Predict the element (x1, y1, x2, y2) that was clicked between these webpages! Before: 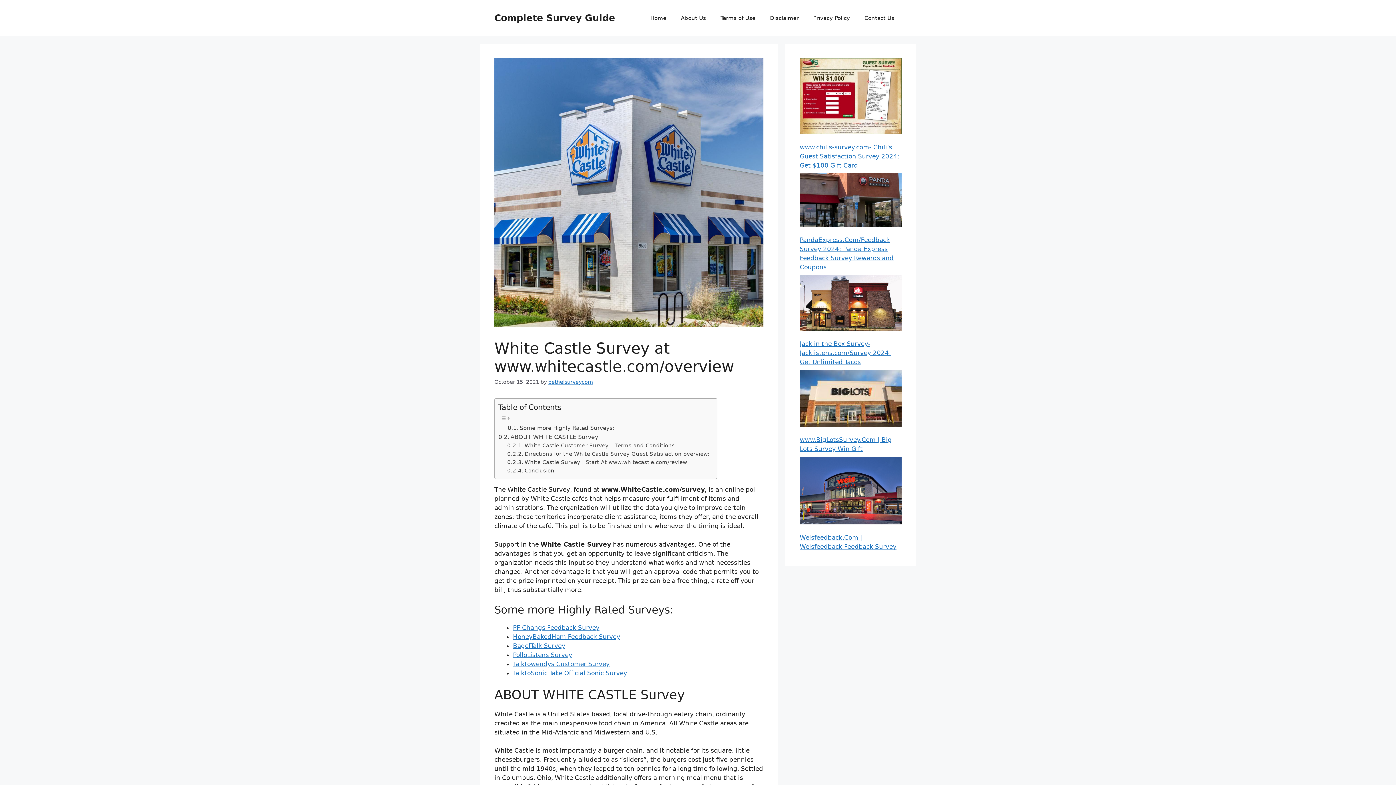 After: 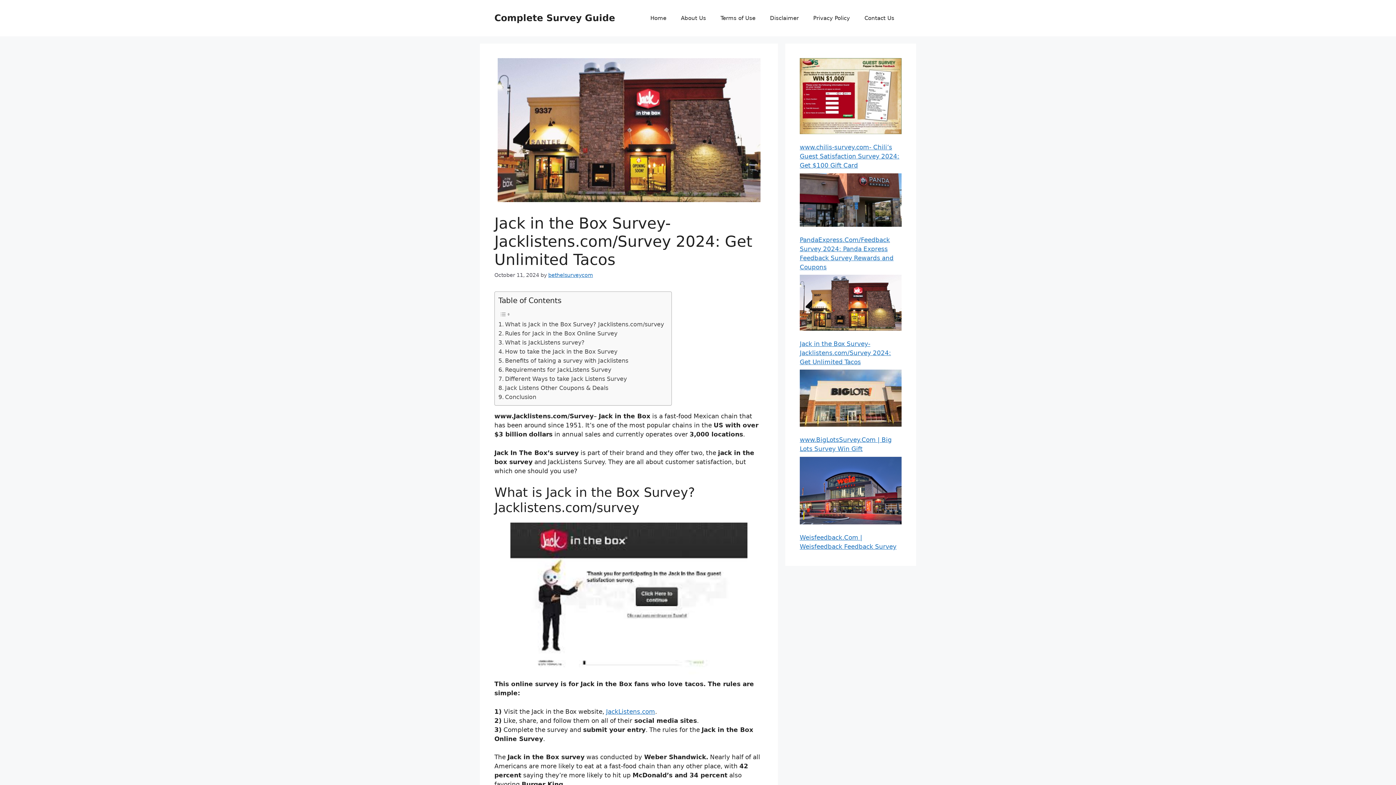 Action: bbox: (800, 340, 891, 365) label: Jack in the Box Survey- Jacklistens.com/Survey 2024: Get Unlimited Tacos